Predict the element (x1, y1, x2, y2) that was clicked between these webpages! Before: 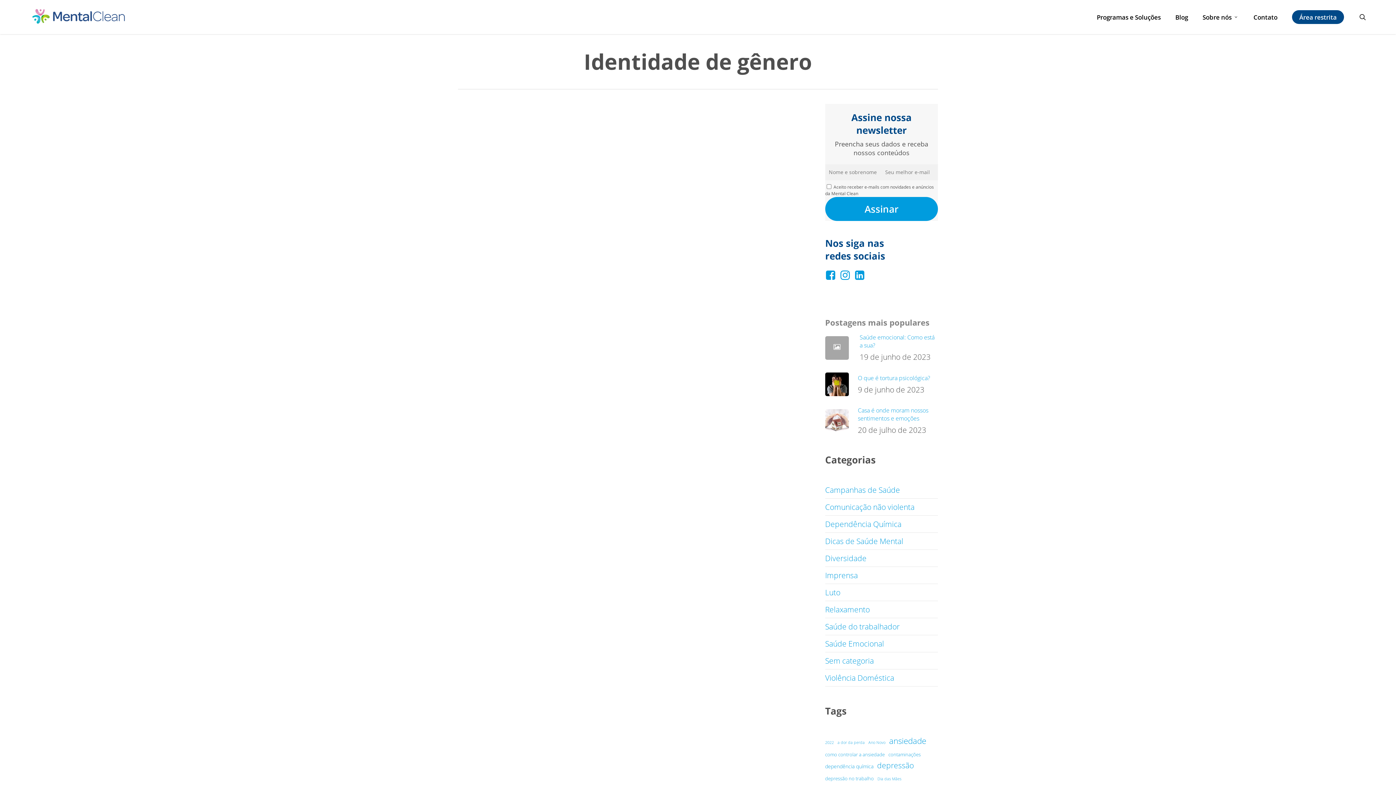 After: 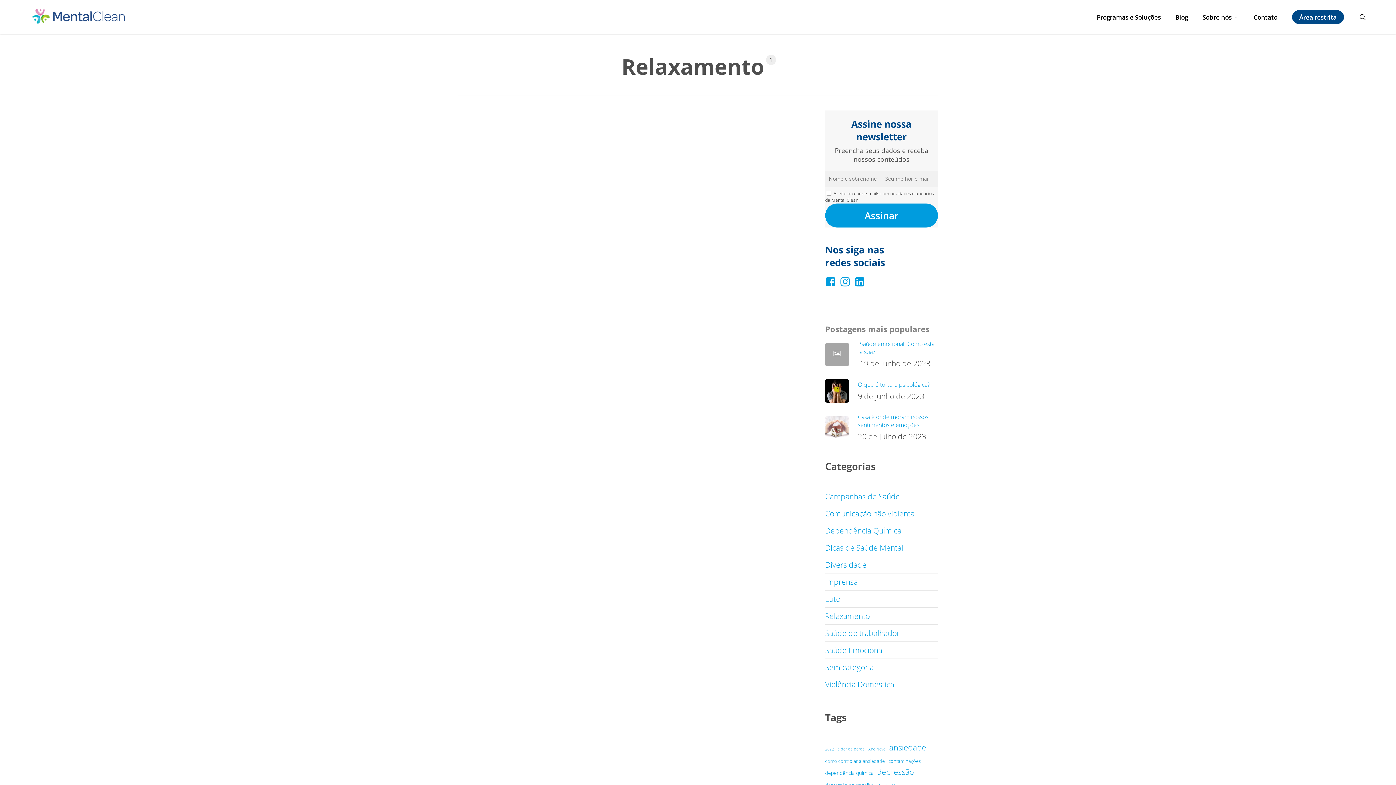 Action: bbox: (825, 601, 938, 618) label: Relaxamento